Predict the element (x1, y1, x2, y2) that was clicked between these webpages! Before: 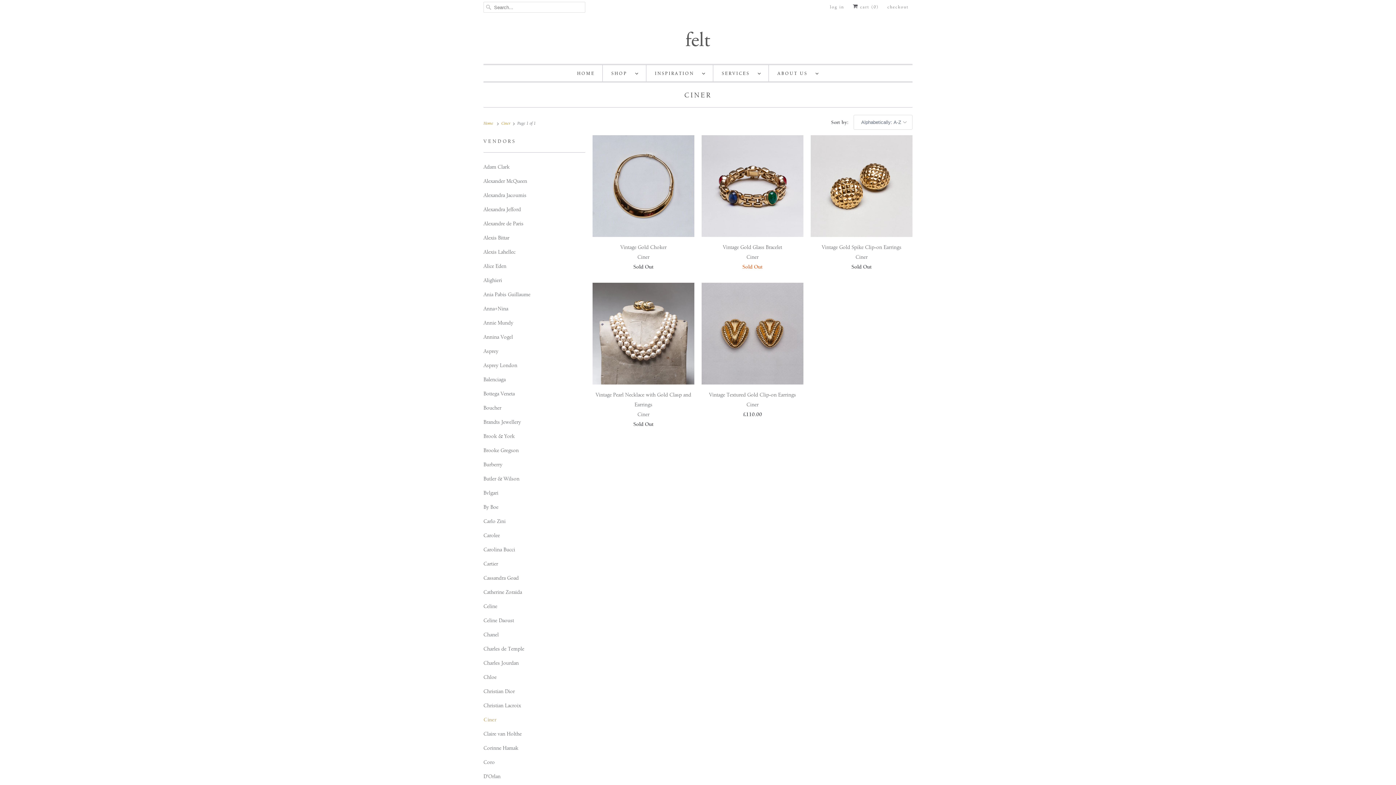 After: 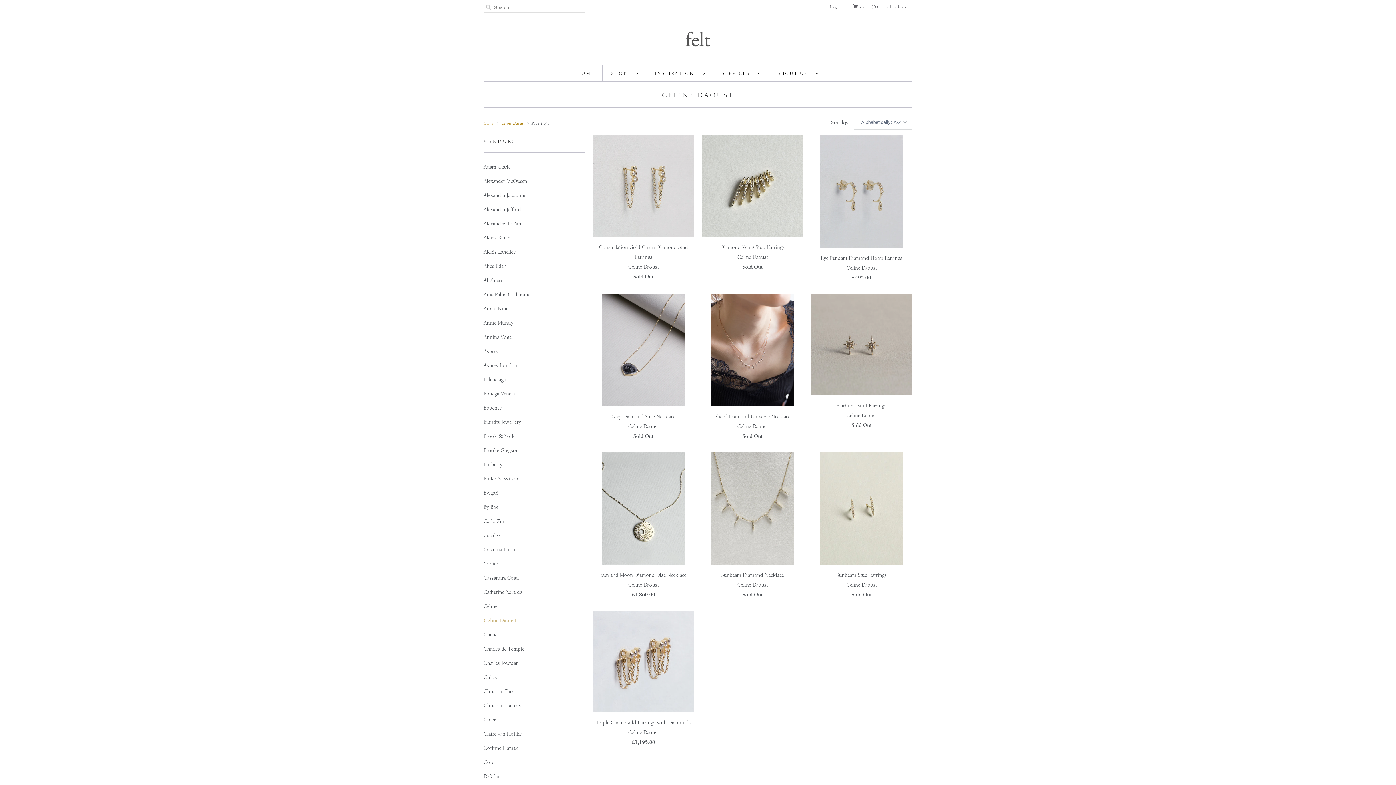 Action: label: Celine Daoust bbox: (483, 617, 514, 624)